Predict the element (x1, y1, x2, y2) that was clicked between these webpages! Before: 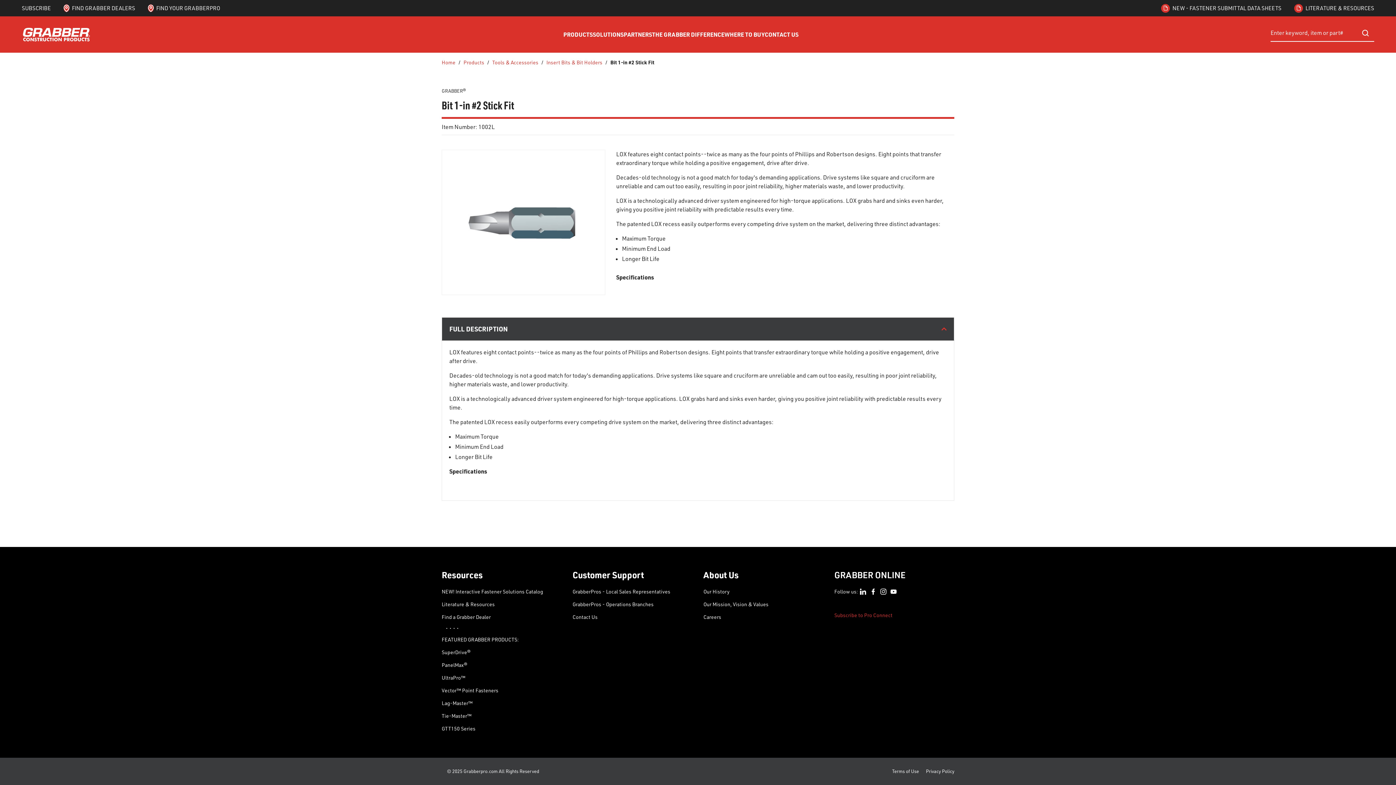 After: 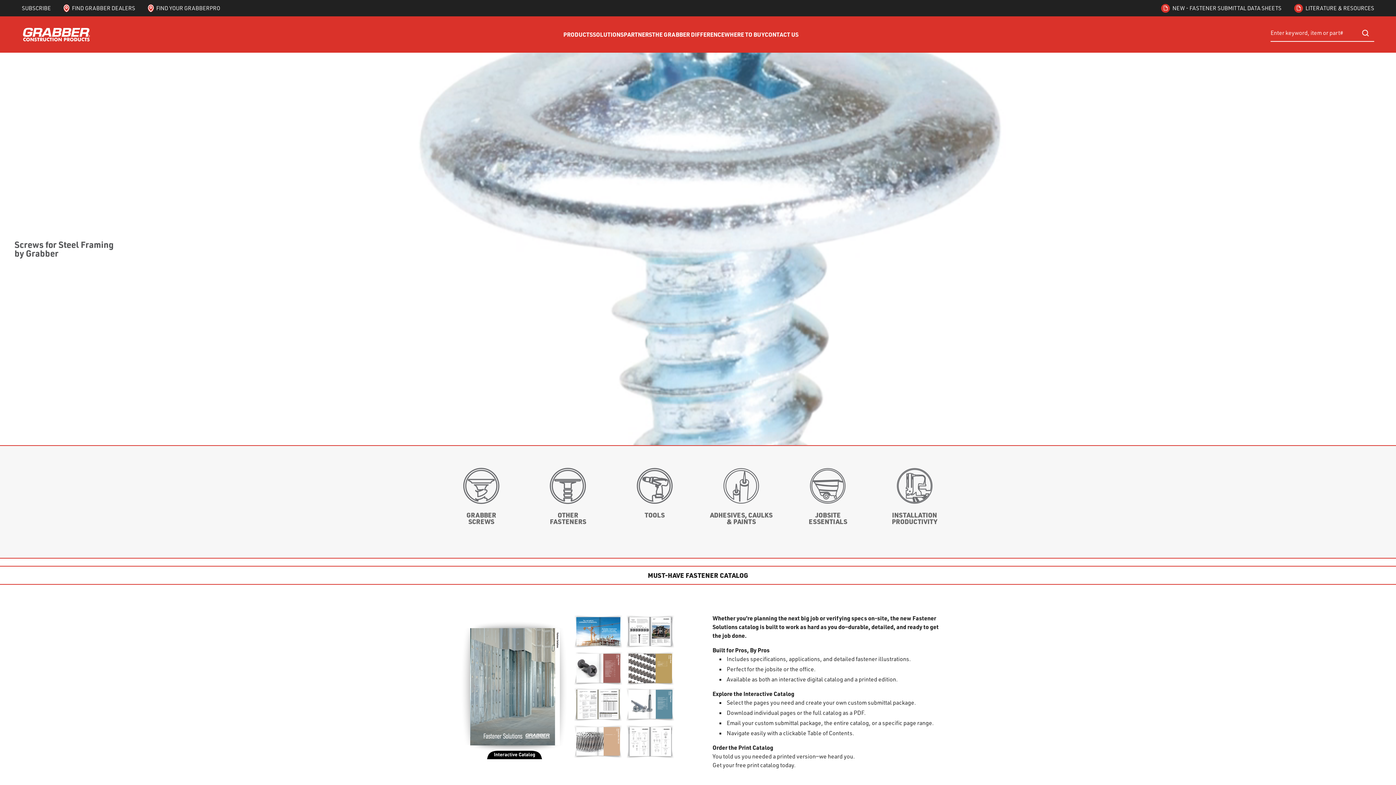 Action: bbox: (21, 24, 91, 44)